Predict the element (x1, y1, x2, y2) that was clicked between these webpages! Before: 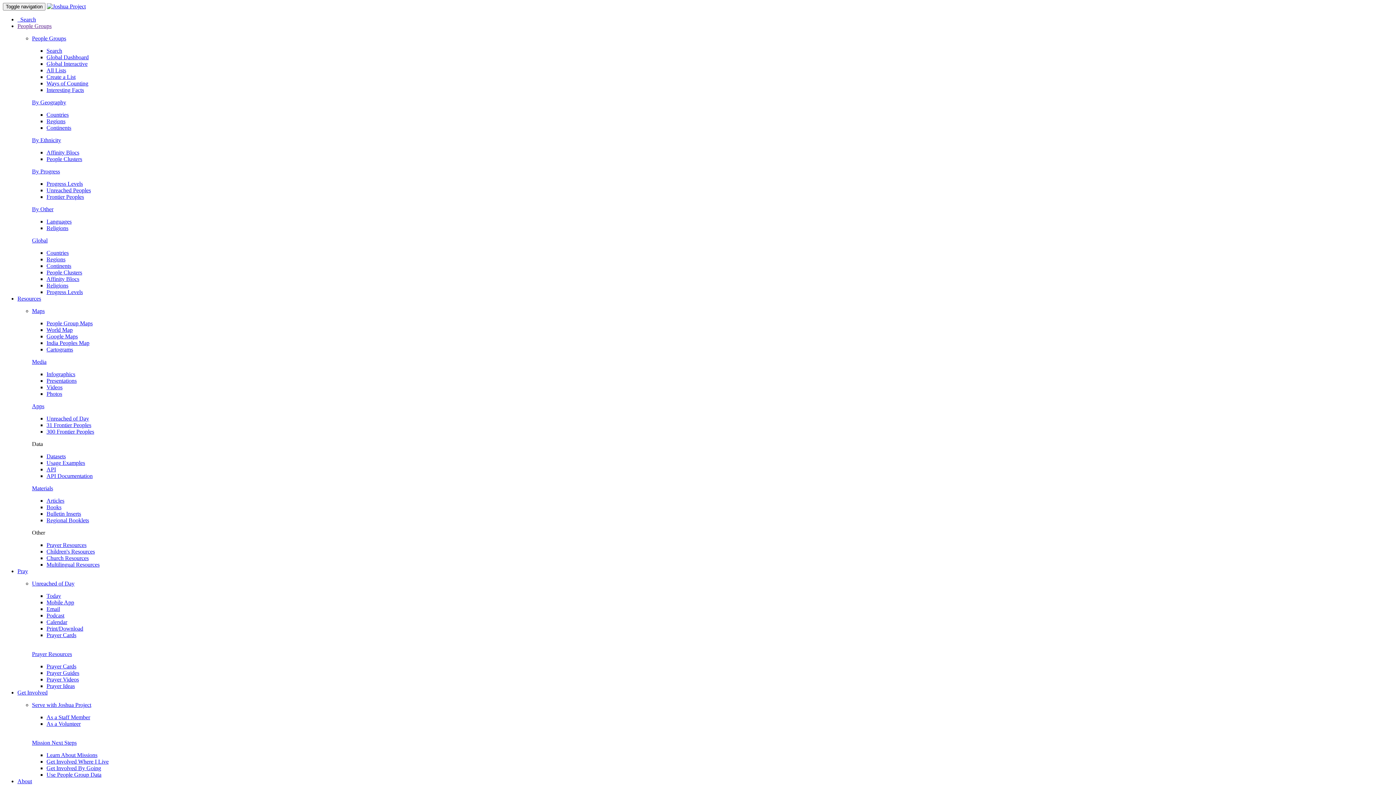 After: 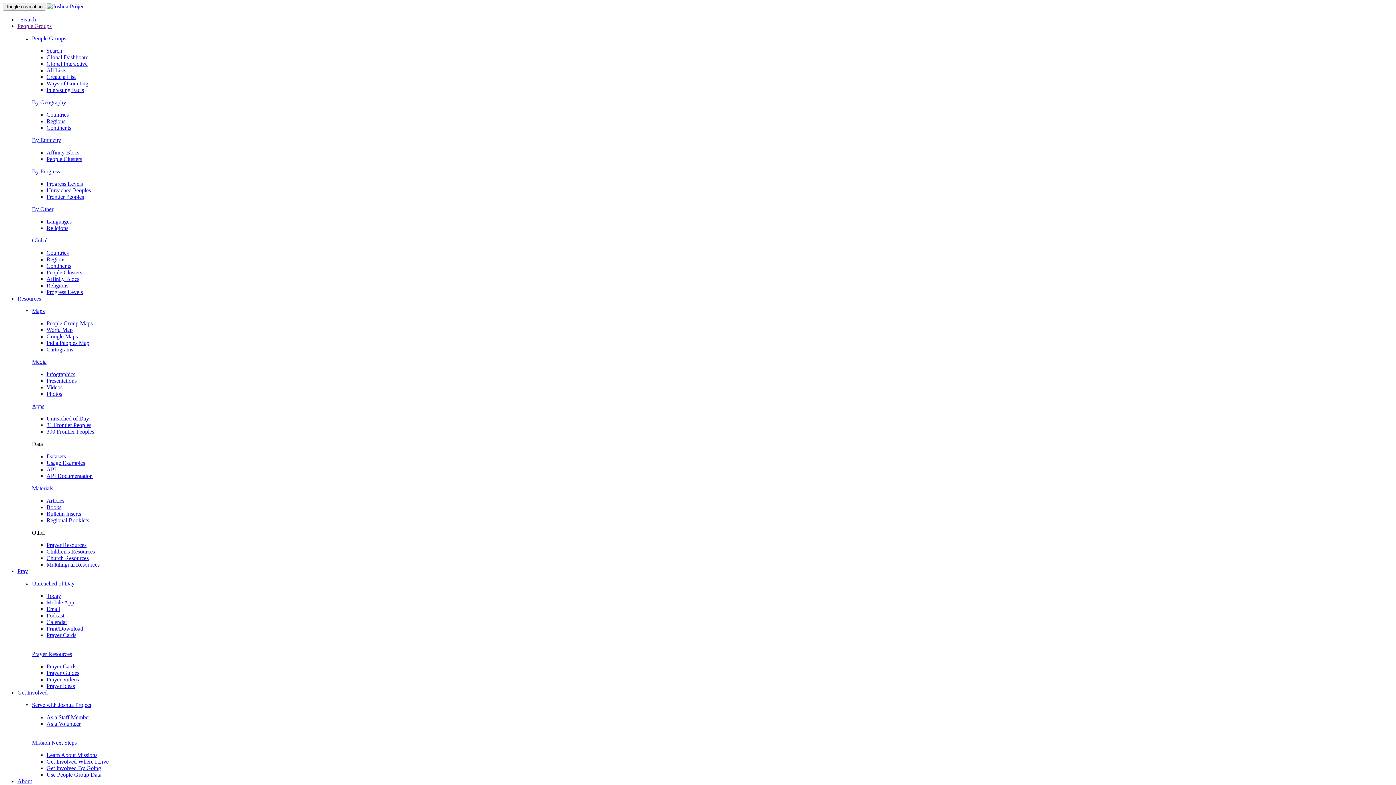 Action: label: Prayer Ideas bbox: (46, 683, 74, 689)